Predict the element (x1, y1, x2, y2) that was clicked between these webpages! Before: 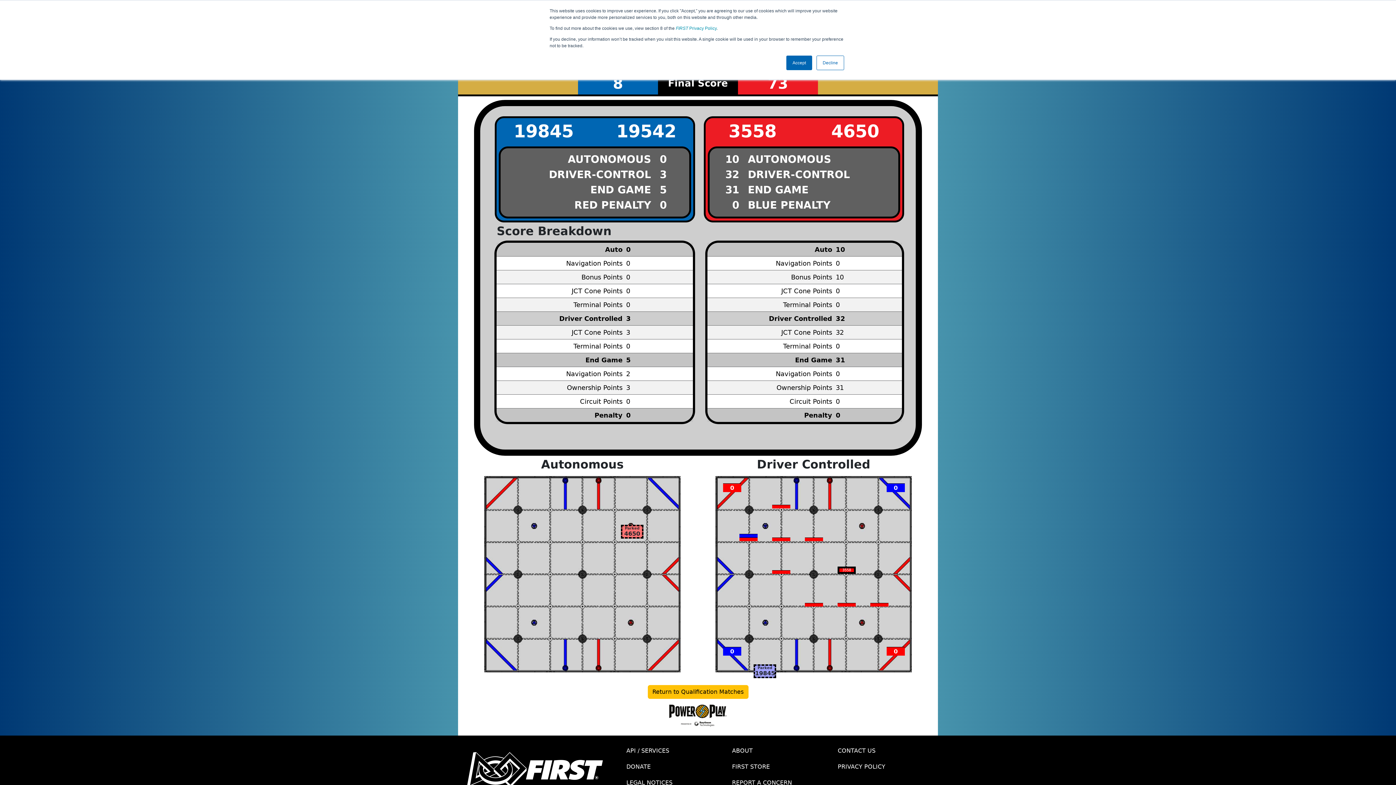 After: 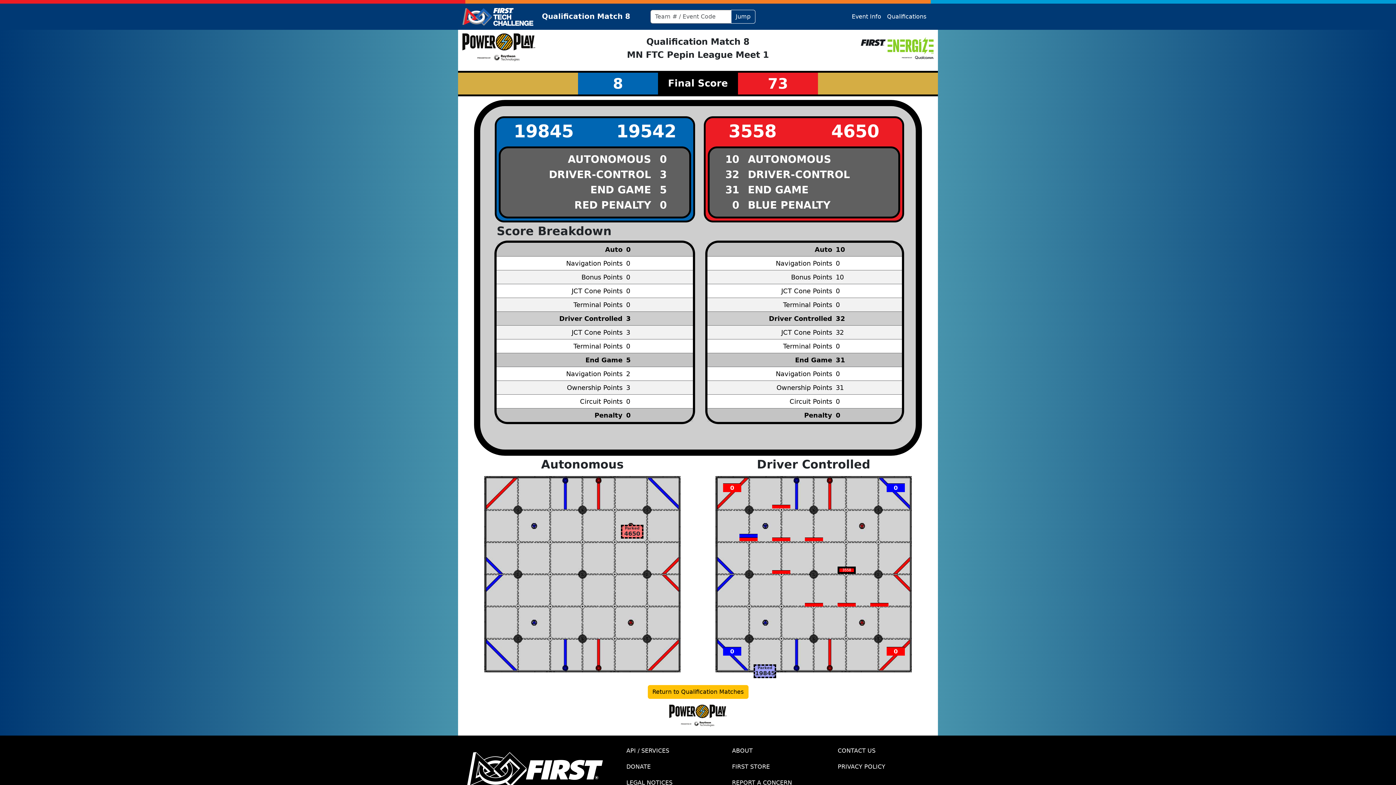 Action: bbox: (816, 55, 844, 70) label: Decline